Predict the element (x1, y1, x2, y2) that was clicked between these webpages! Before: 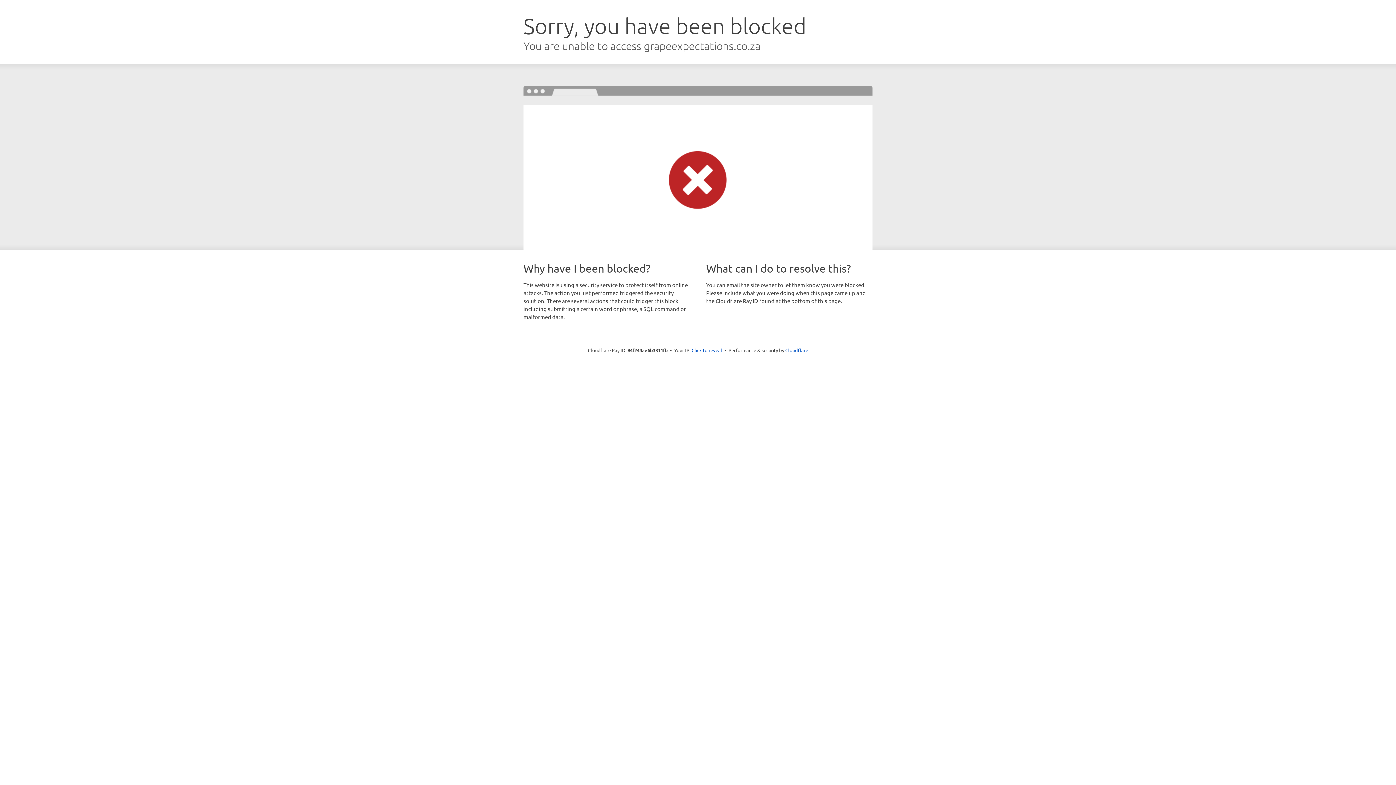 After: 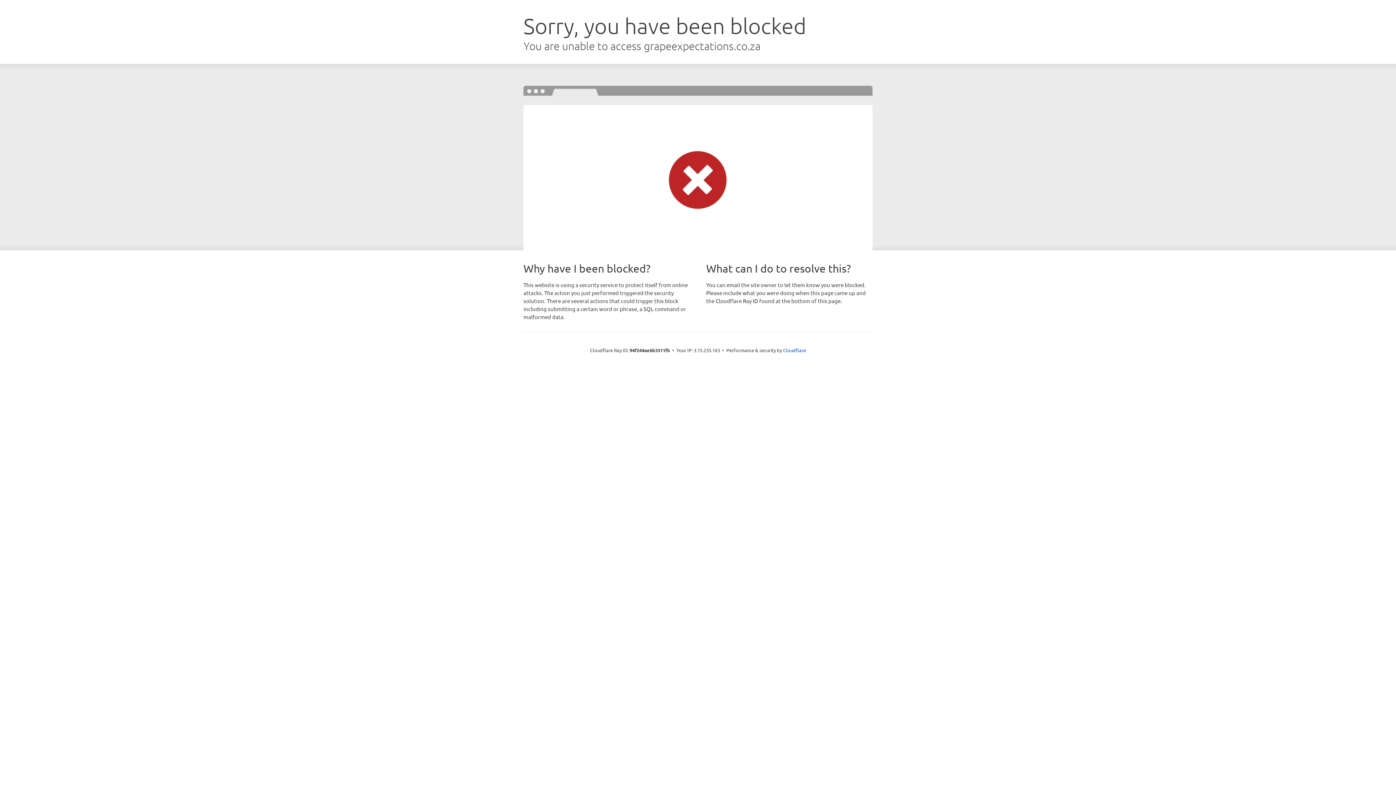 Action: label: Click to reveal bbox: (691, 346, 722, 353)